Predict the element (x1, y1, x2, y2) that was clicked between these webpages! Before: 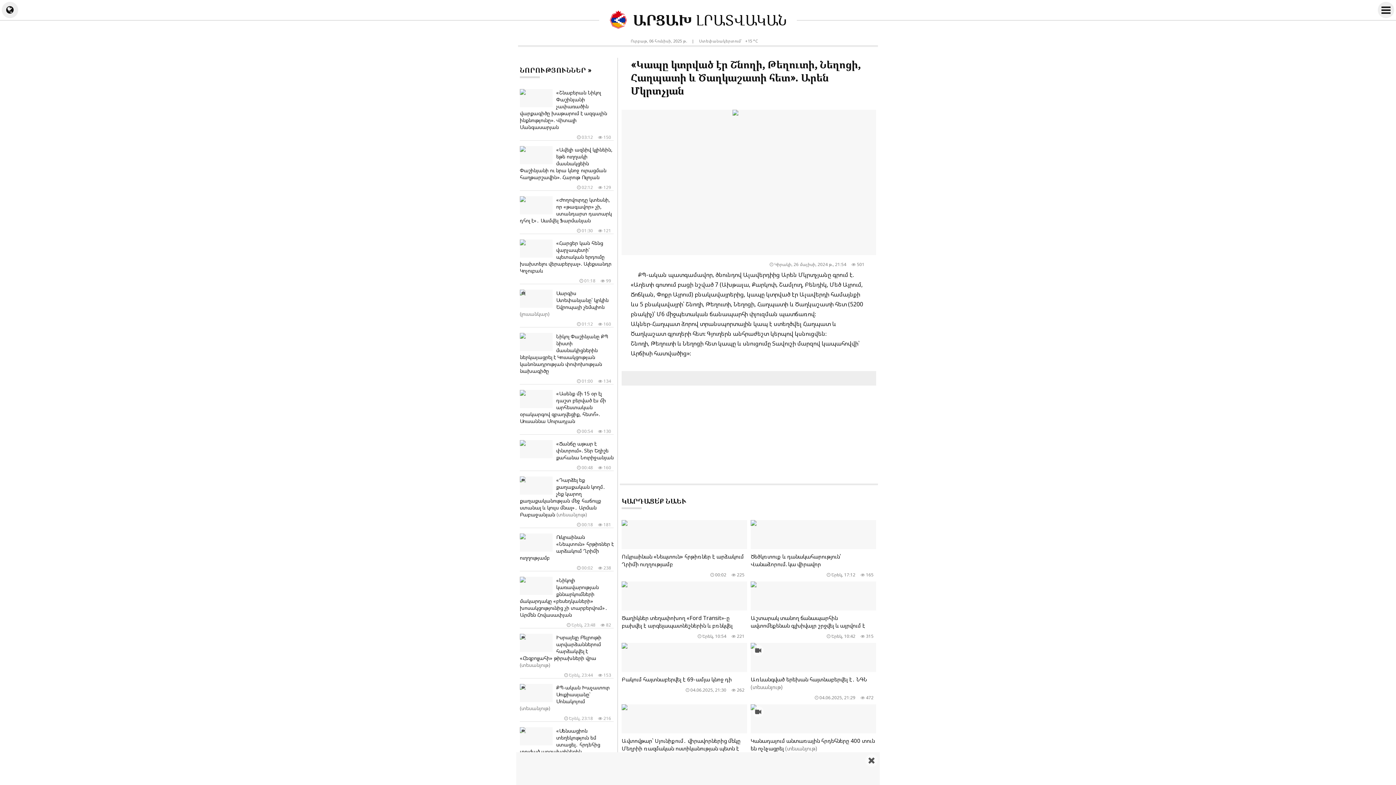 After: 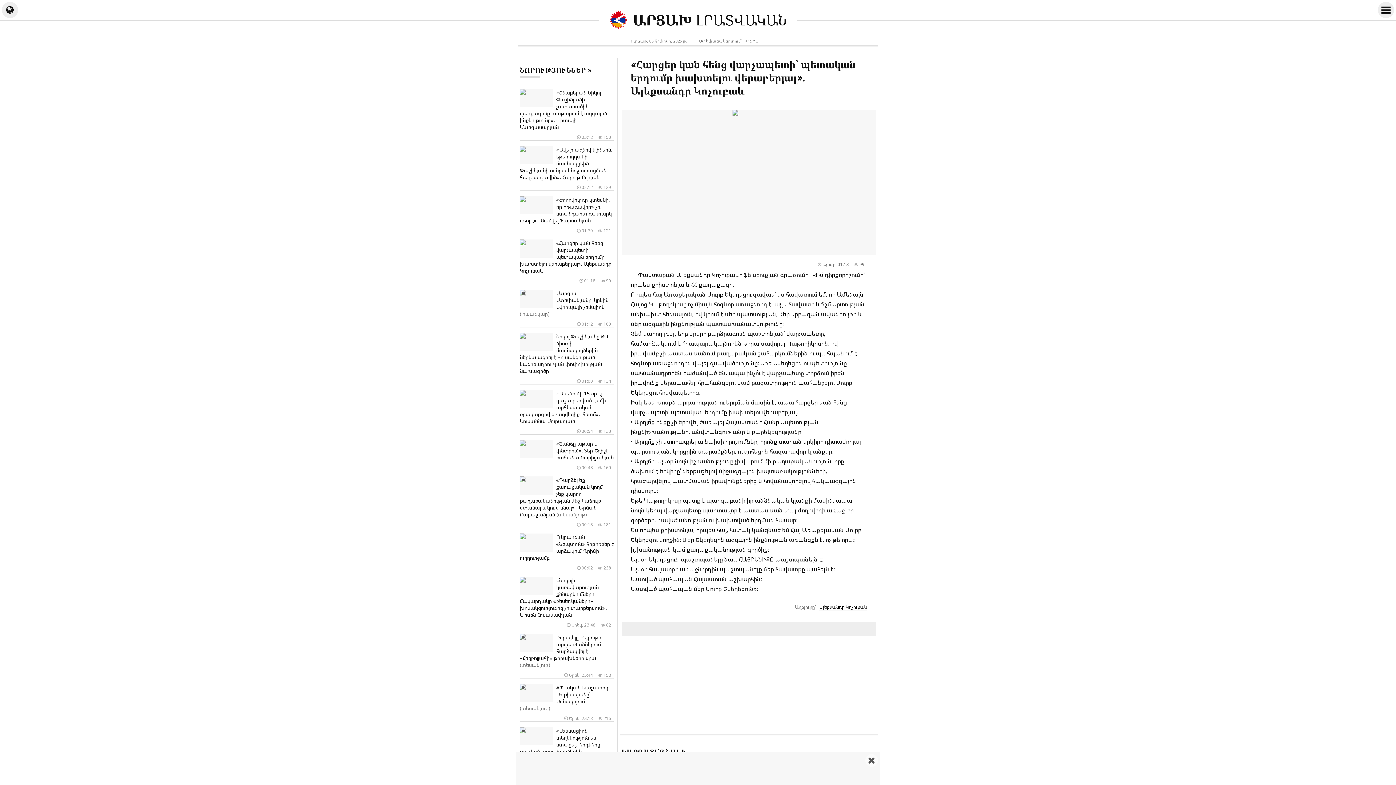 Action: bbox: (520, 237, 613, 284) label: «Հարցեր կան հենց վարչապետի՝ պետական երդումը խախտելու վերաբերյալ». Ալեքսանդր Կոչուբաև
 99
 01:18